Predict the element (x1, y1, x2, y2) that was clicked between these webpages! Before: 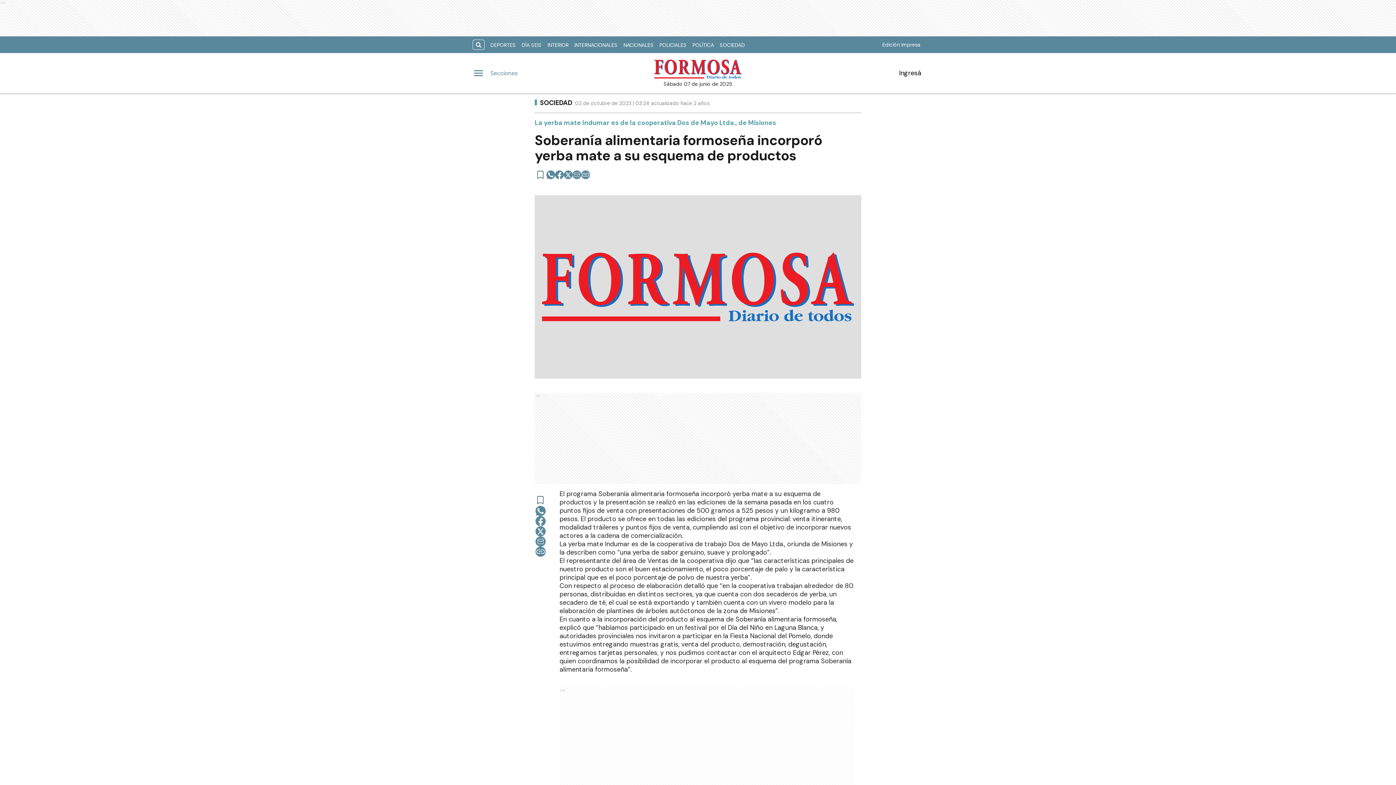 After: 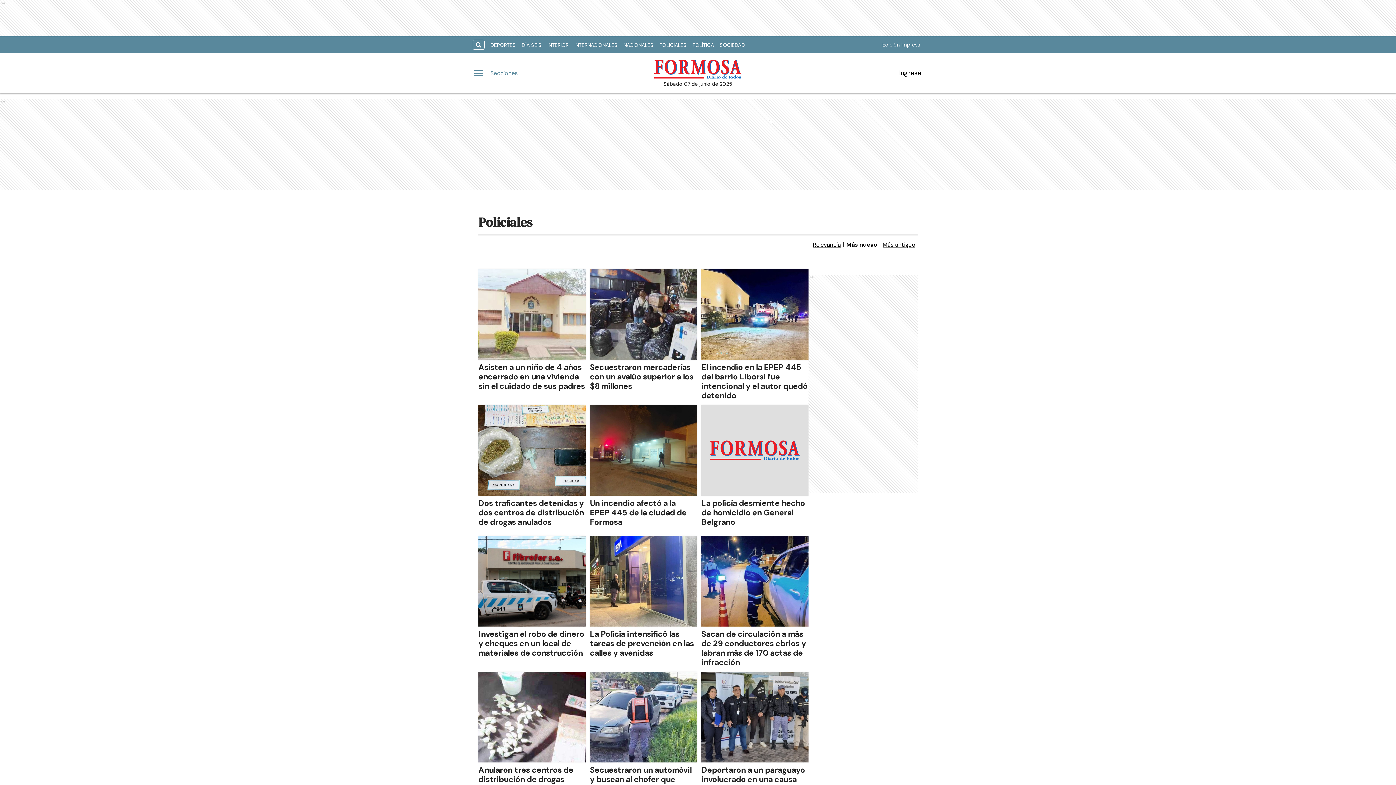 Action: label: POLICIALES bbox: (656, 39, 689, 50)